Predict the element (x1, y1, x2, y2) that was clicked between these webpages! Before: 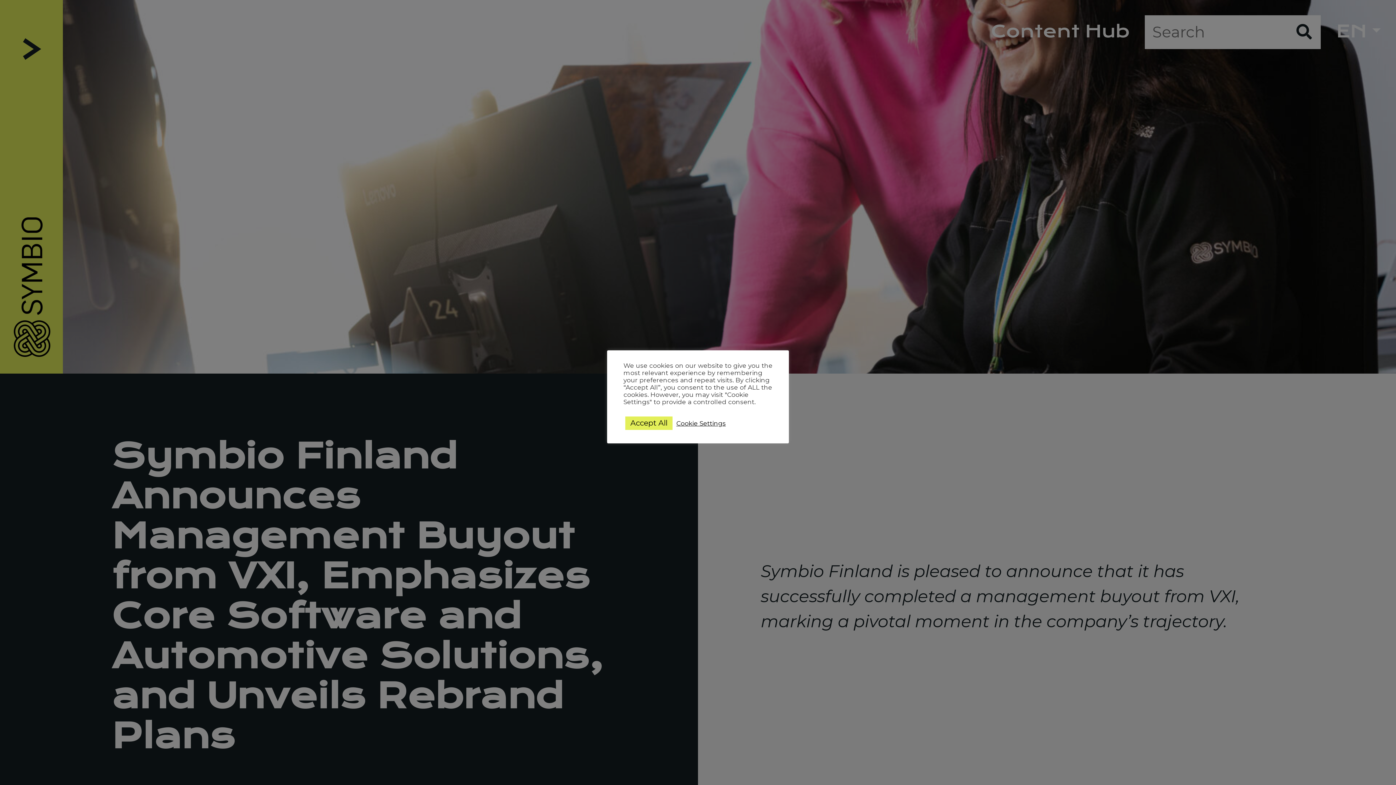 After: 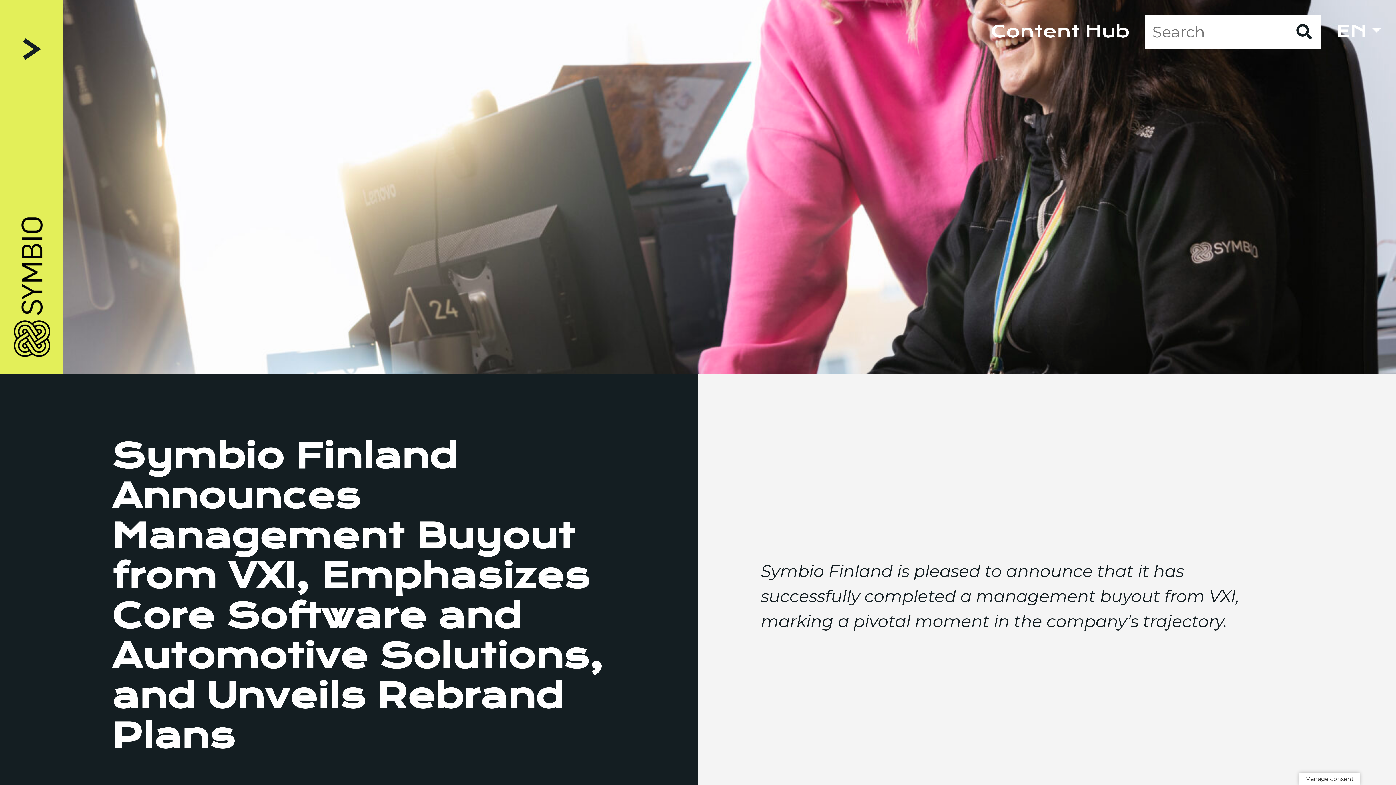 Action: label: Accept All bbox: (625, 416, 672, 430)